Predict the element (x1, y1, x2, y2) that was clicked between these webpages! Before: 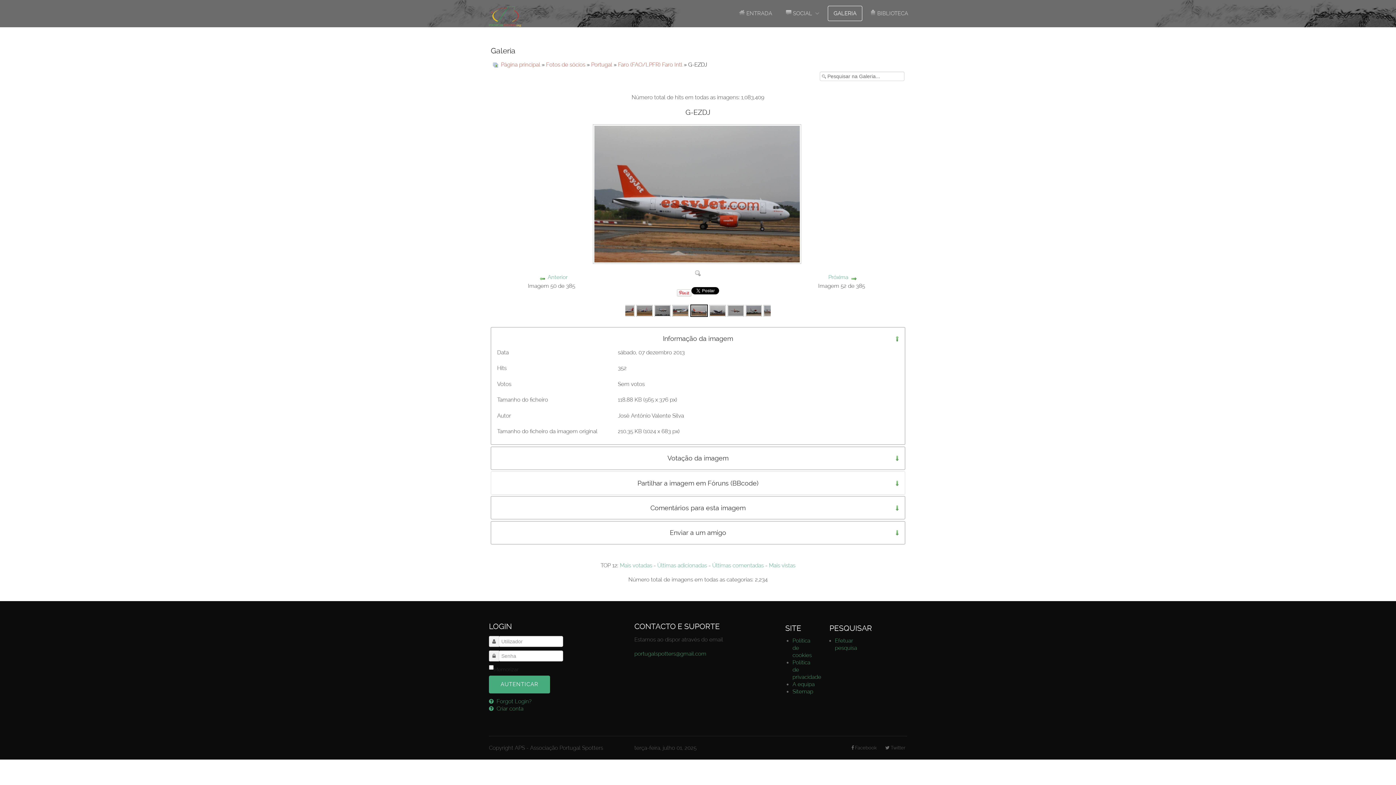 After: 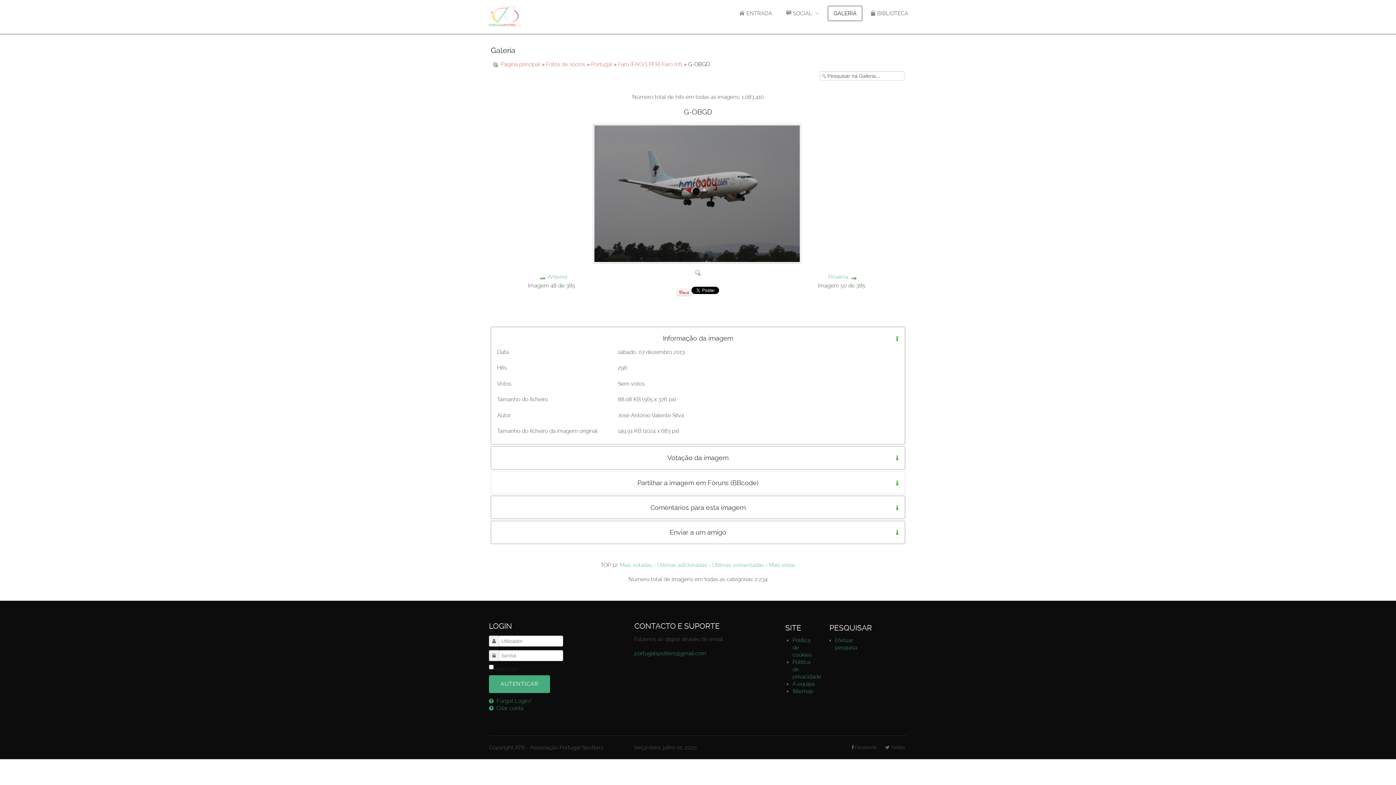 Action: bbox: (654, 307, 671, 313)